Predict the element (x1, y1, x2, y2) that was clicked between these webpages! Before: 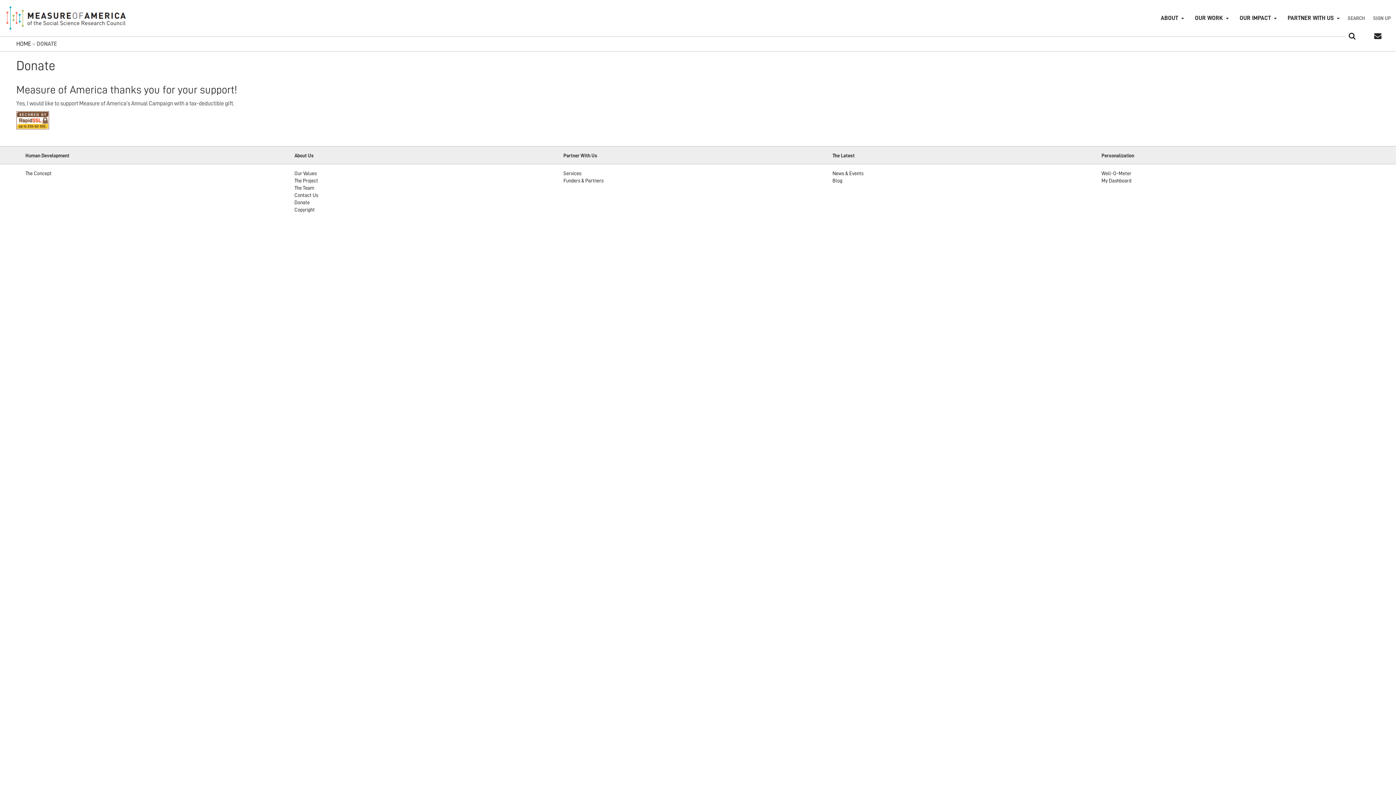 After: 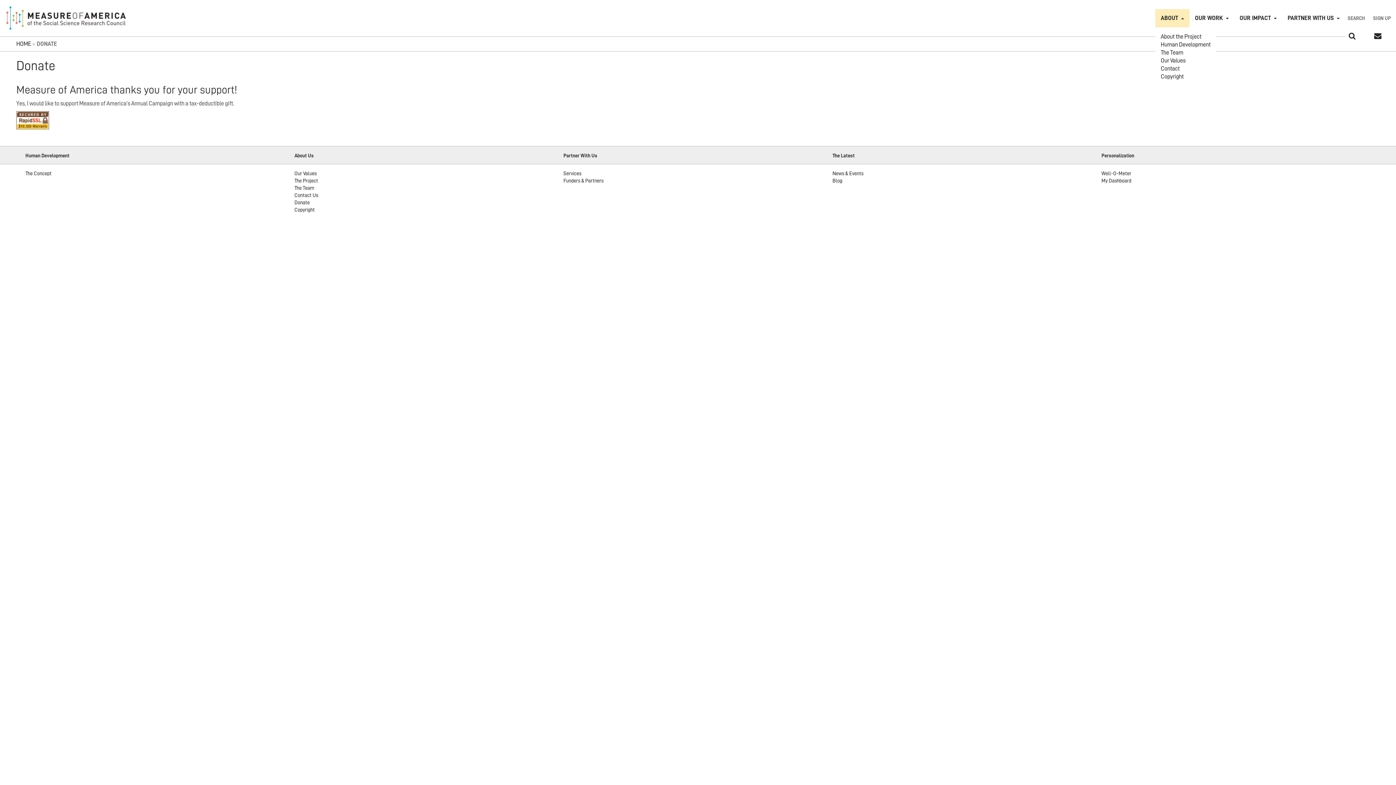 Action: label: ABOUT bbox: (1155, 9, 1189, 27)